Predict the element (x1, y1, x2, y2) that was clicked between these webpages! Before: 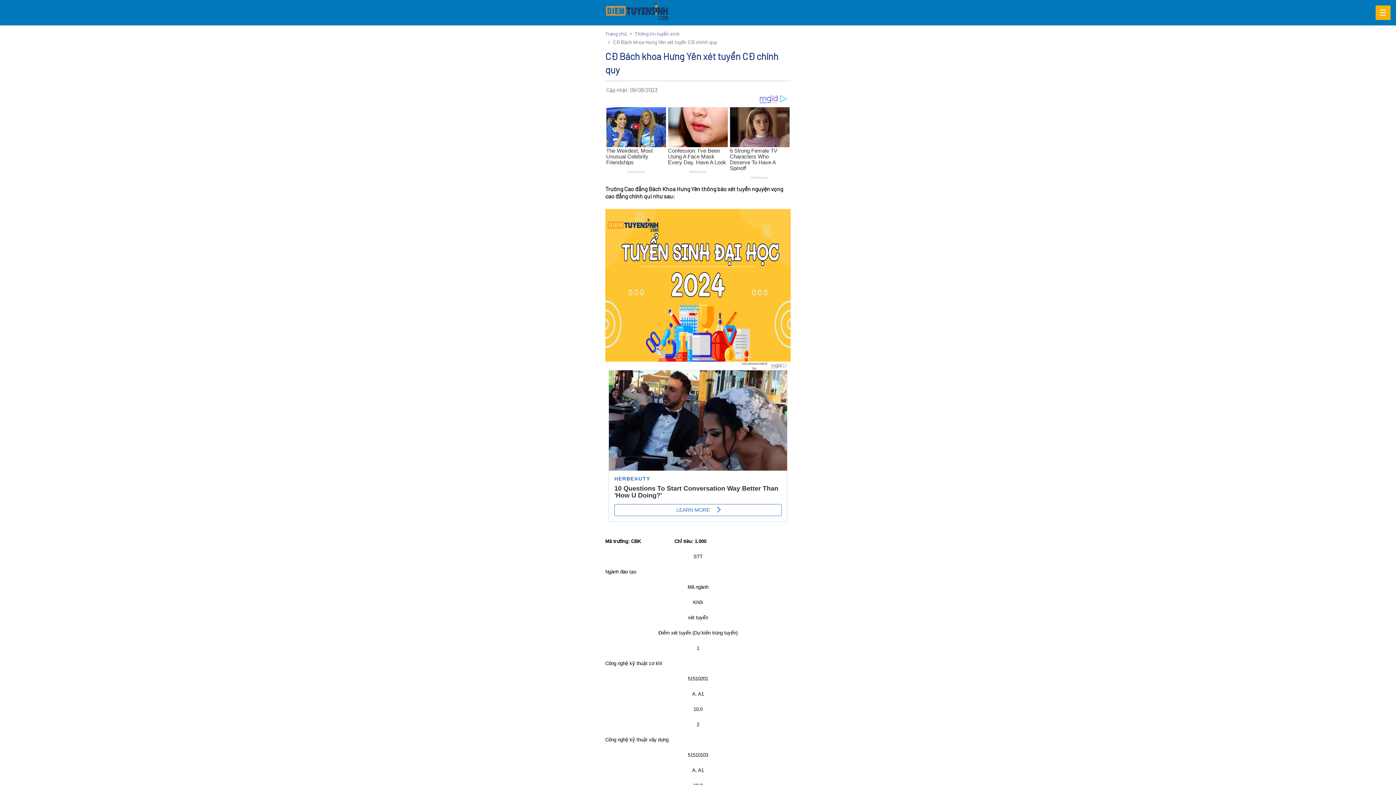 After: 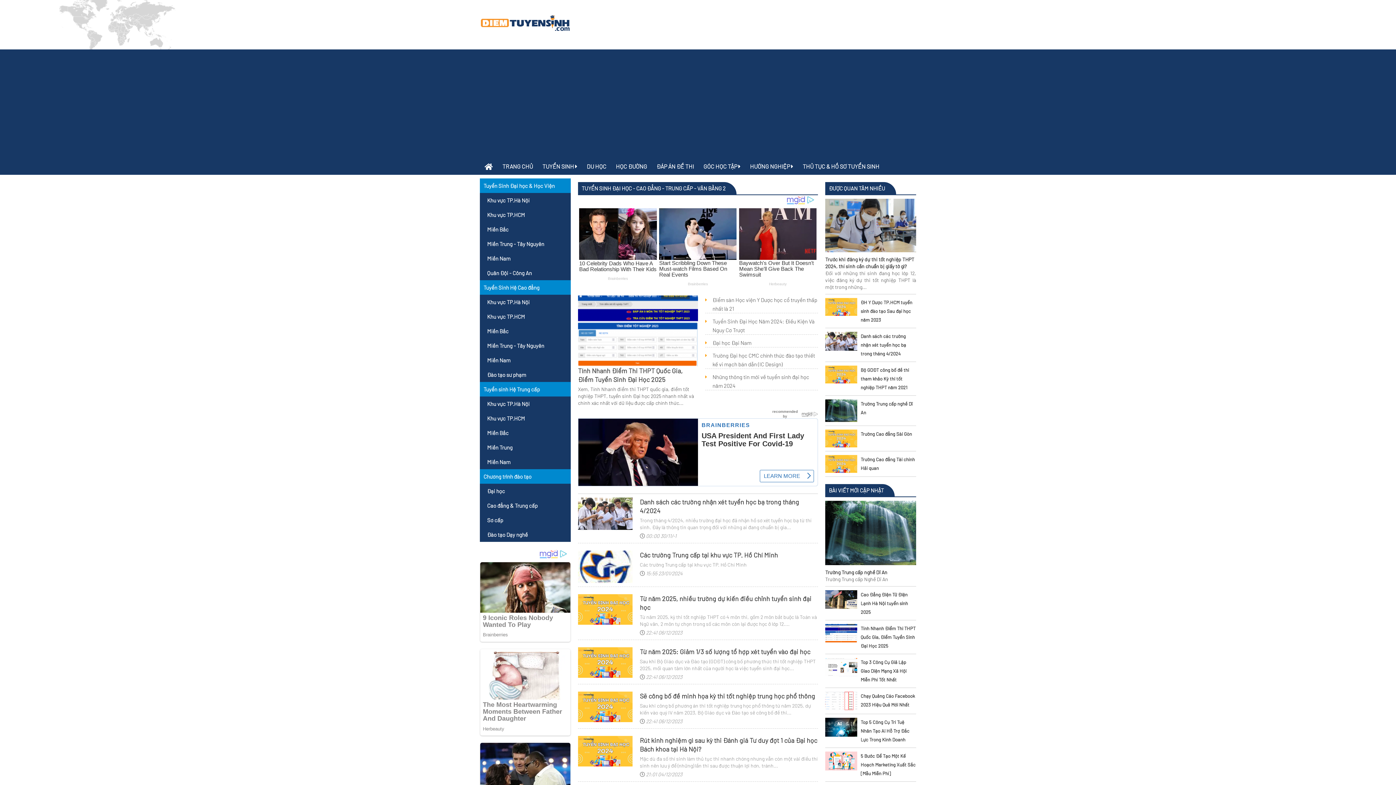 Action: bbox: (634, 29, 680, 38) label: Thông tin tuyển sinh